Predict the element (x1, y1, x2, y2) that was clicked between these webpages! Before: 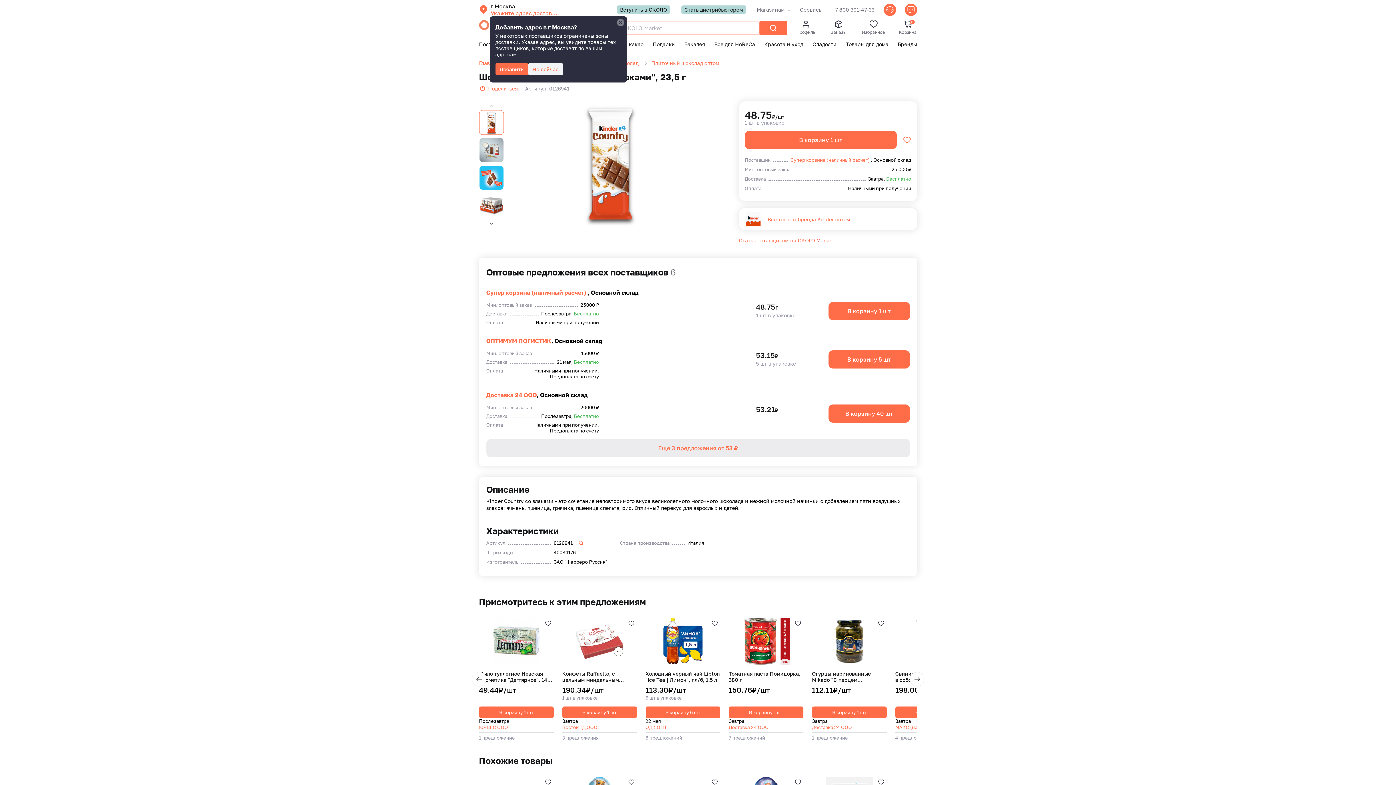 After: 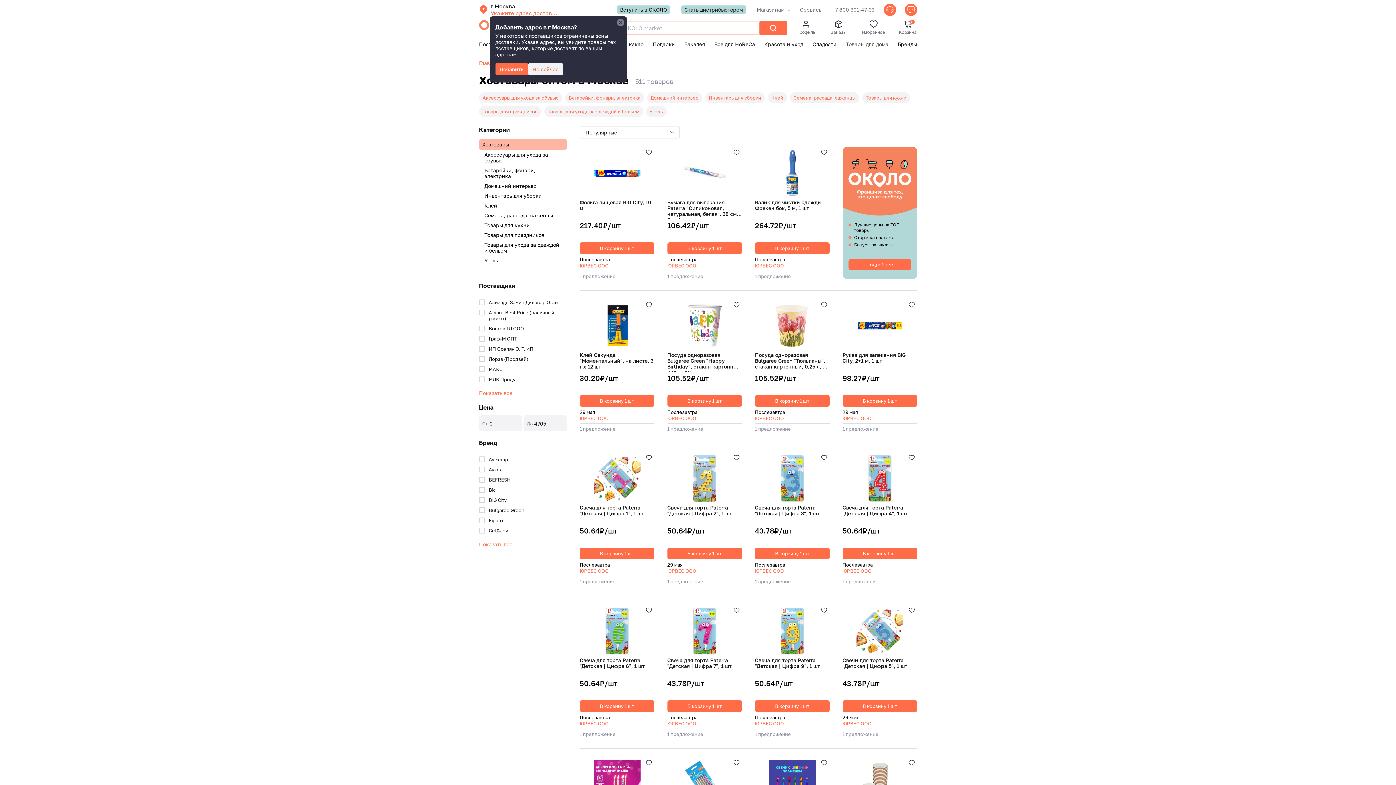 Action: label: Товары для дома bbox: (846, 41, 888, 47)